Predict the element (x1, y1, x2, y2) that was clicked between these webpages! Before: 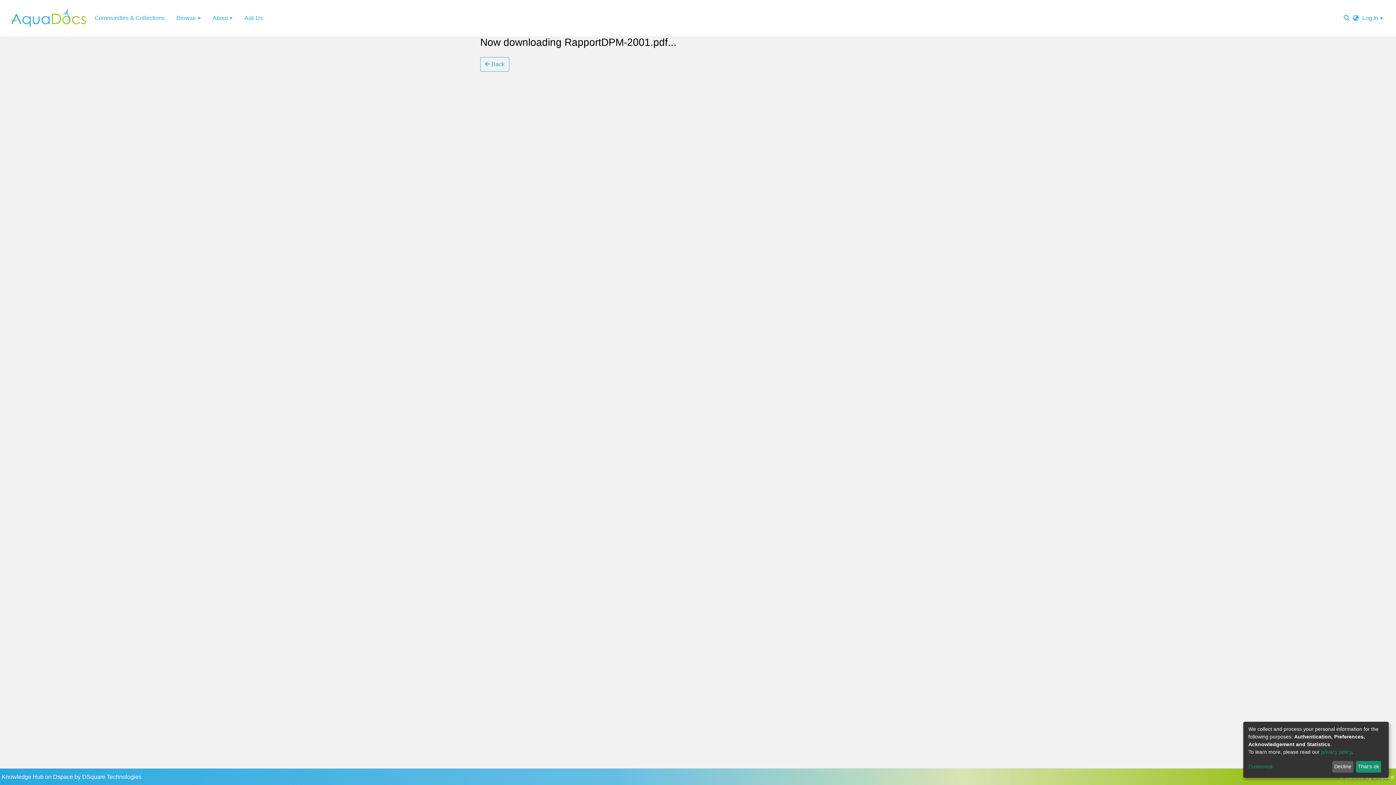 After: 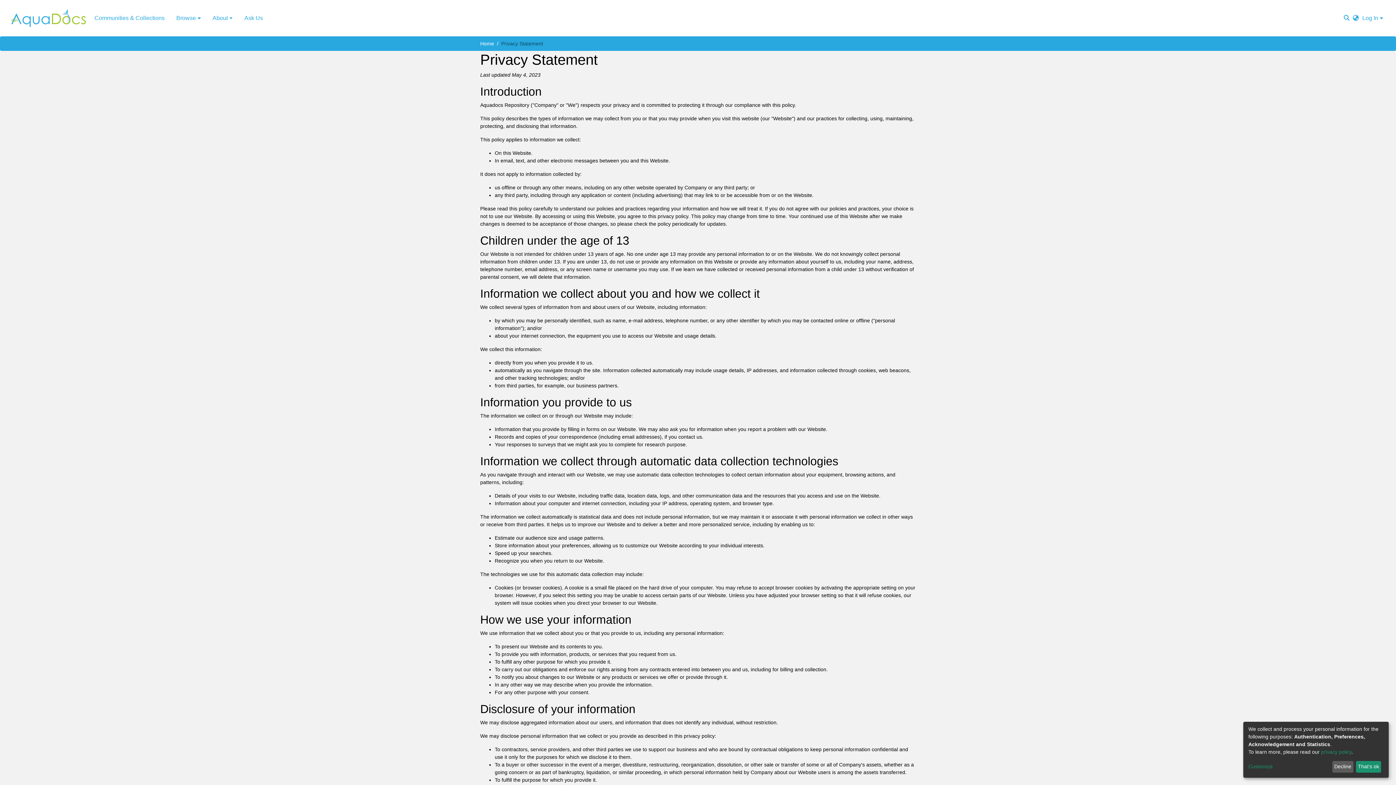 Action: bbox: (1321, 749, 1352, 755) label: privacy policy